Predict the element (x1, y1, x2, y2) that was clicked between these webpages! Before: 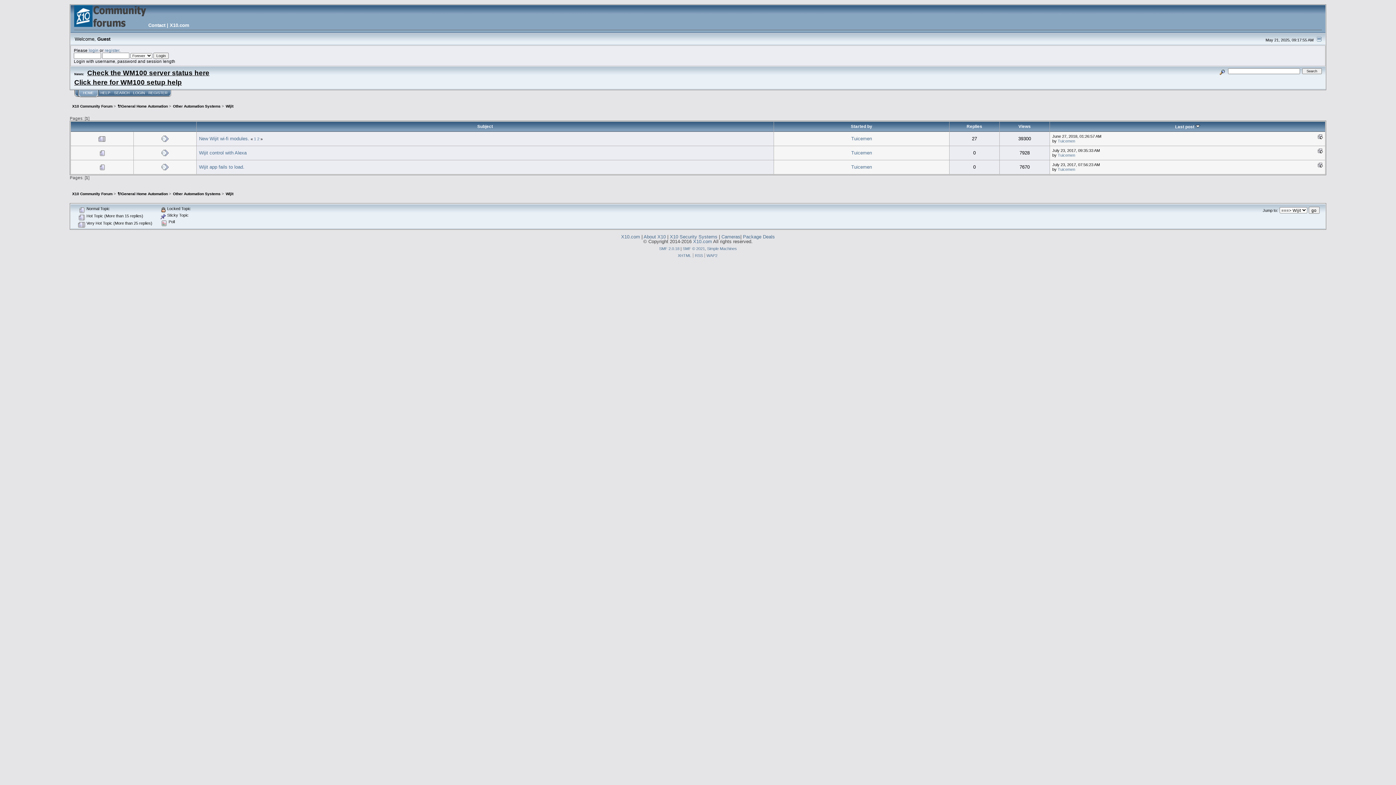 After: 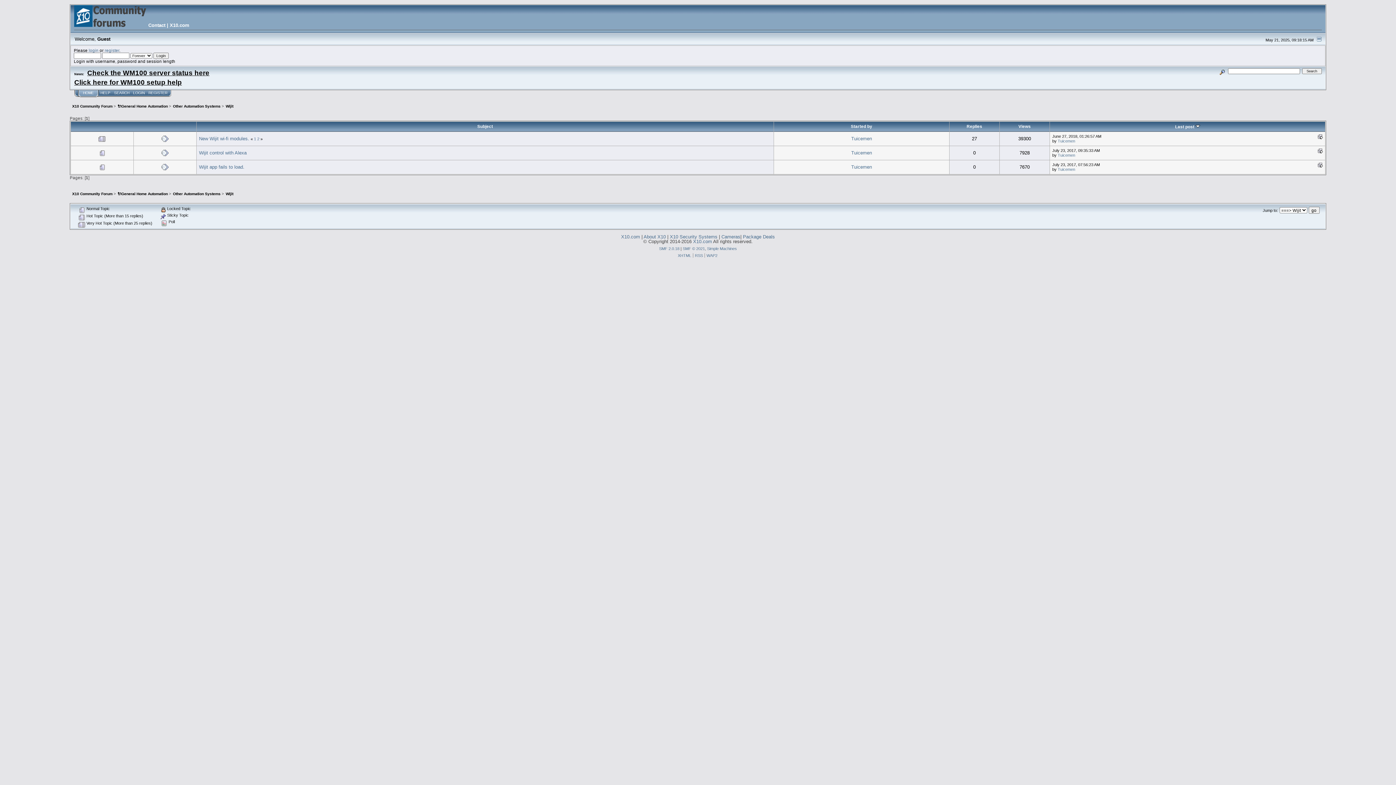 Action: bbox: (225, 104, 233, 108) label: Wijit